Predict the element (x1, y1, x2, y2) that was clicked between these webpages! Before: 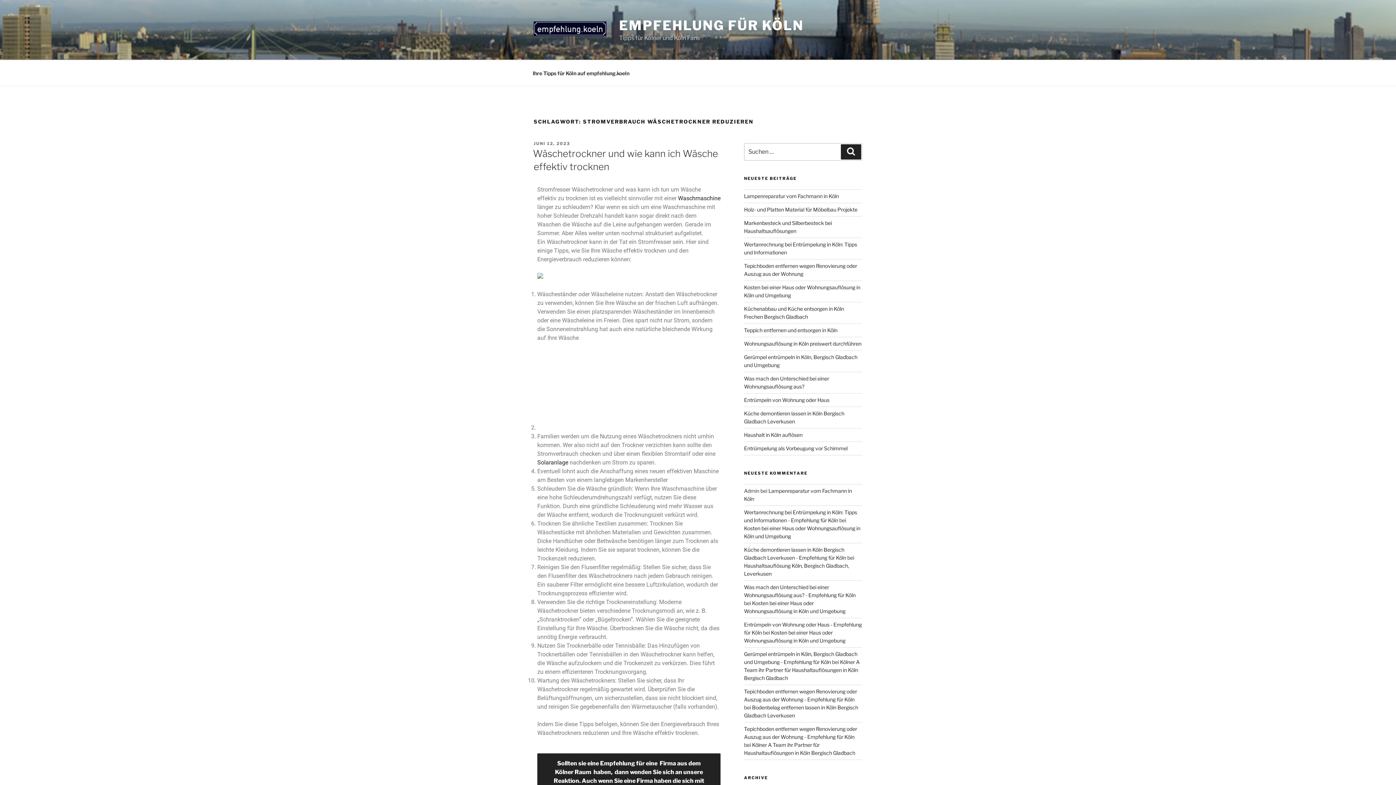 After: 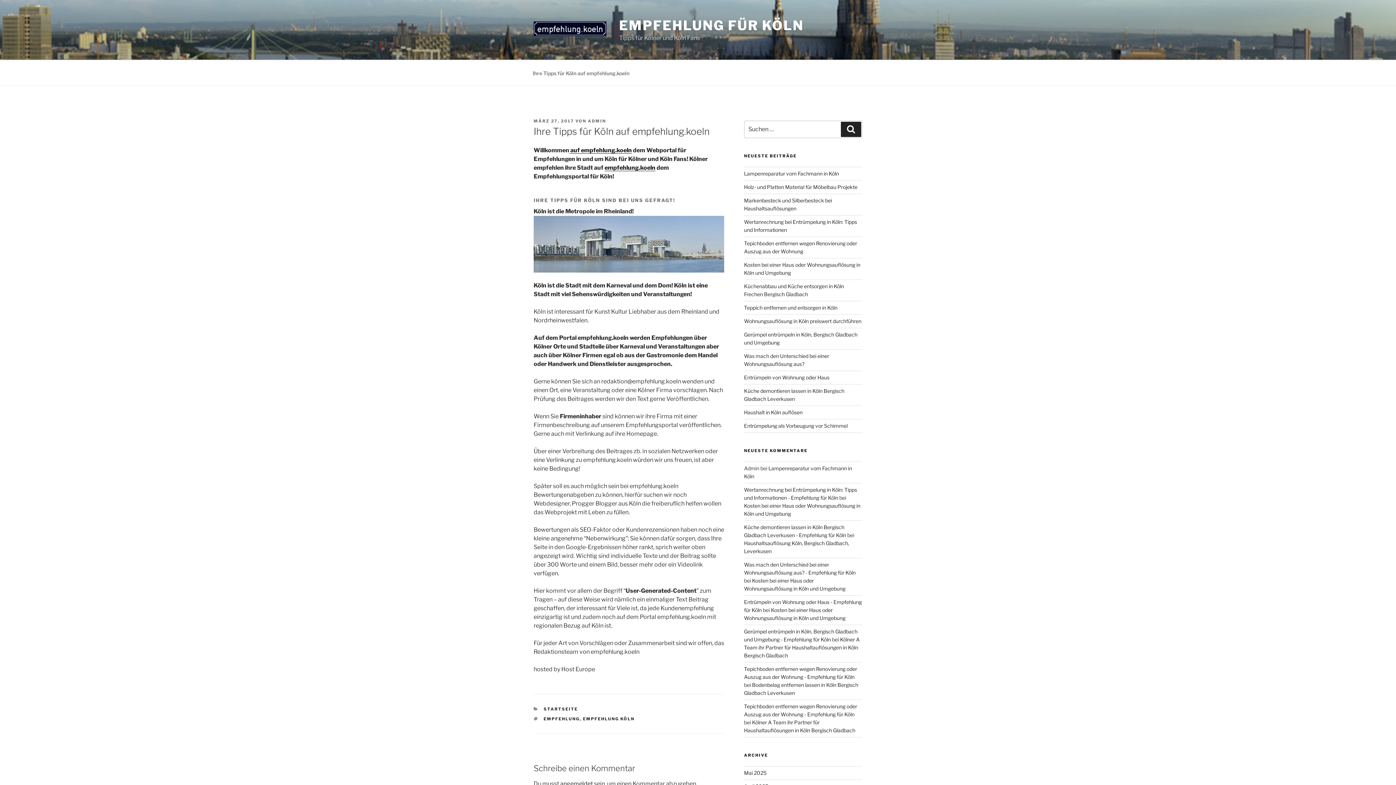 Action: bbox: (526, 64, 636, 82) label: Ihre Tipps für Köln auf empfehlung.koeln